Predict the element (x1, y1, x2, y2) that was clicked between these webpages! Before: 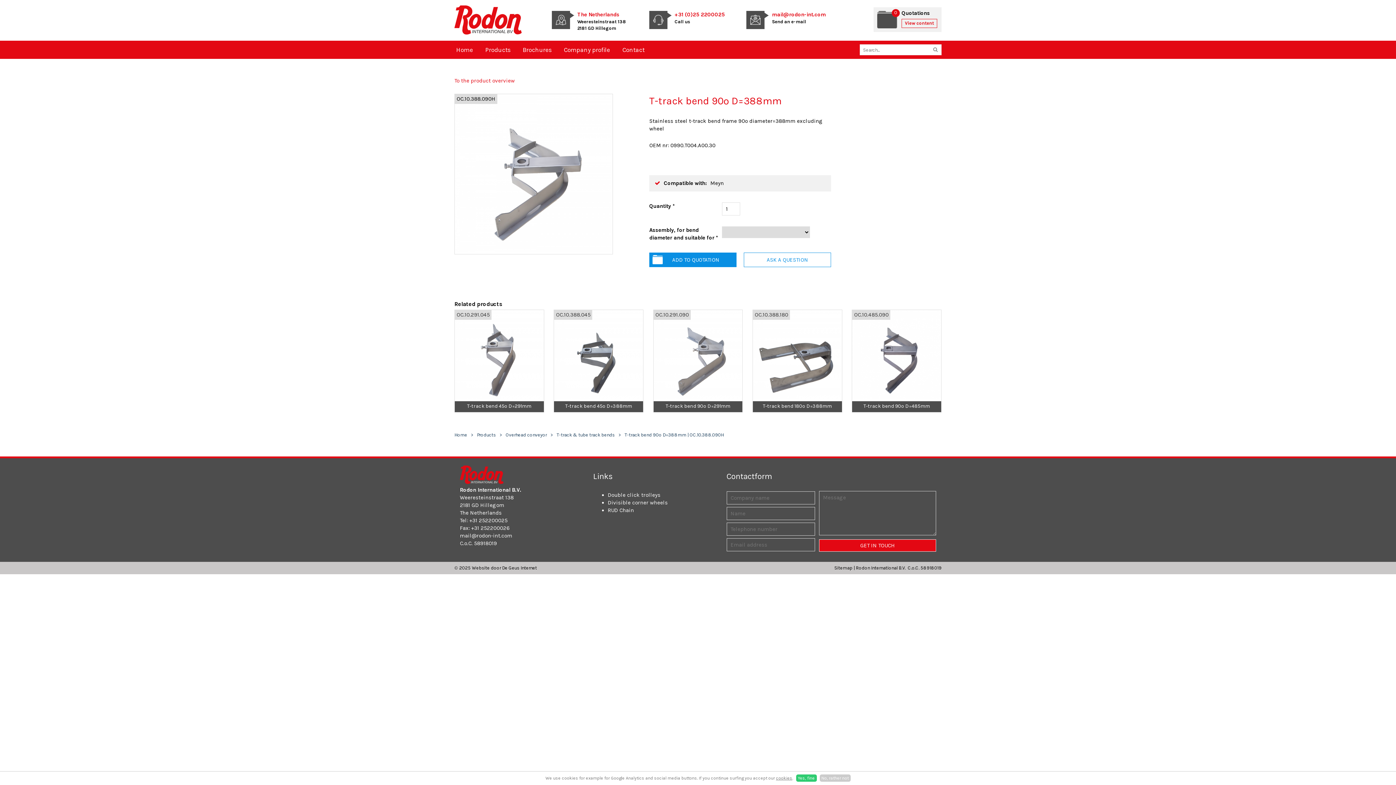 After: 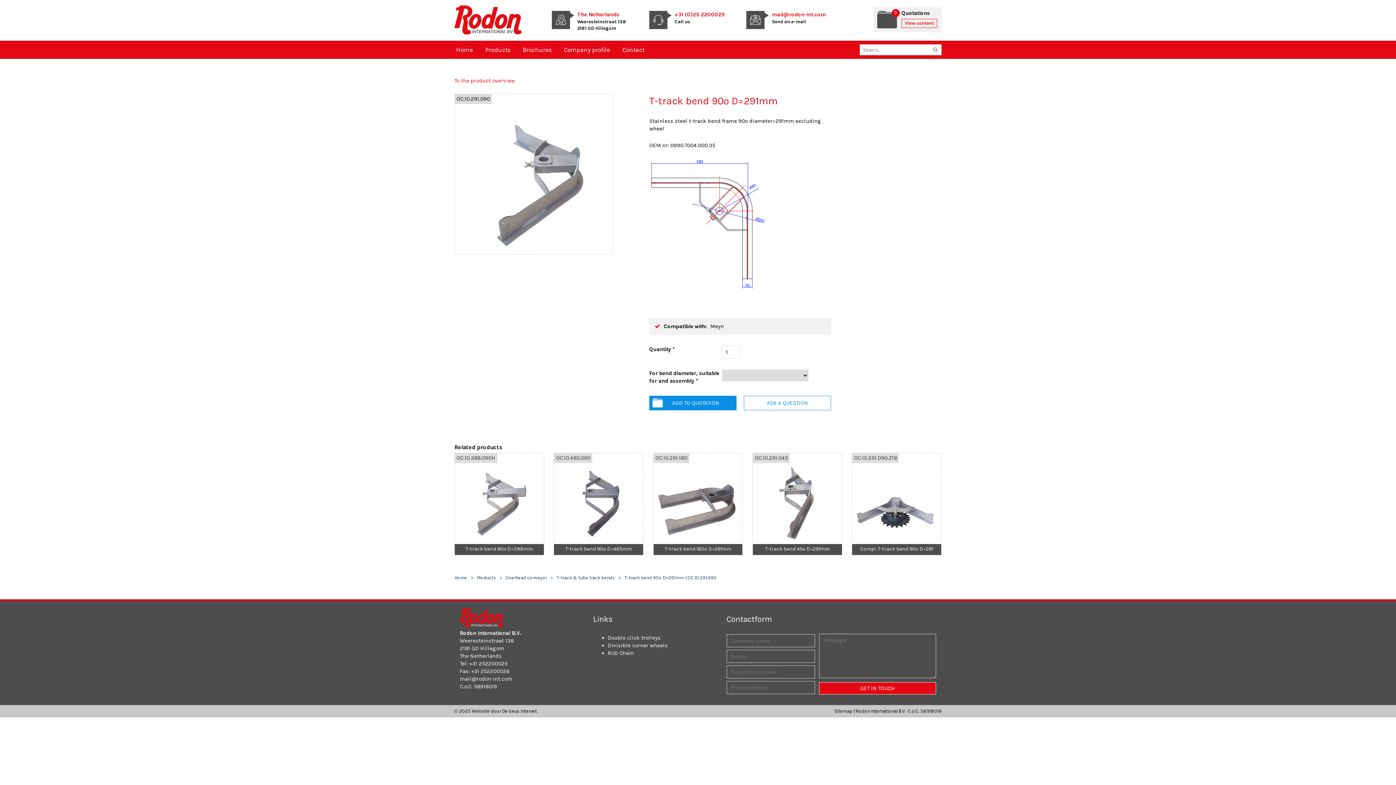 Action: label: OC.10.291.090
T-track bend 90º D=291mm bbox: (653, 310, 742, 412)